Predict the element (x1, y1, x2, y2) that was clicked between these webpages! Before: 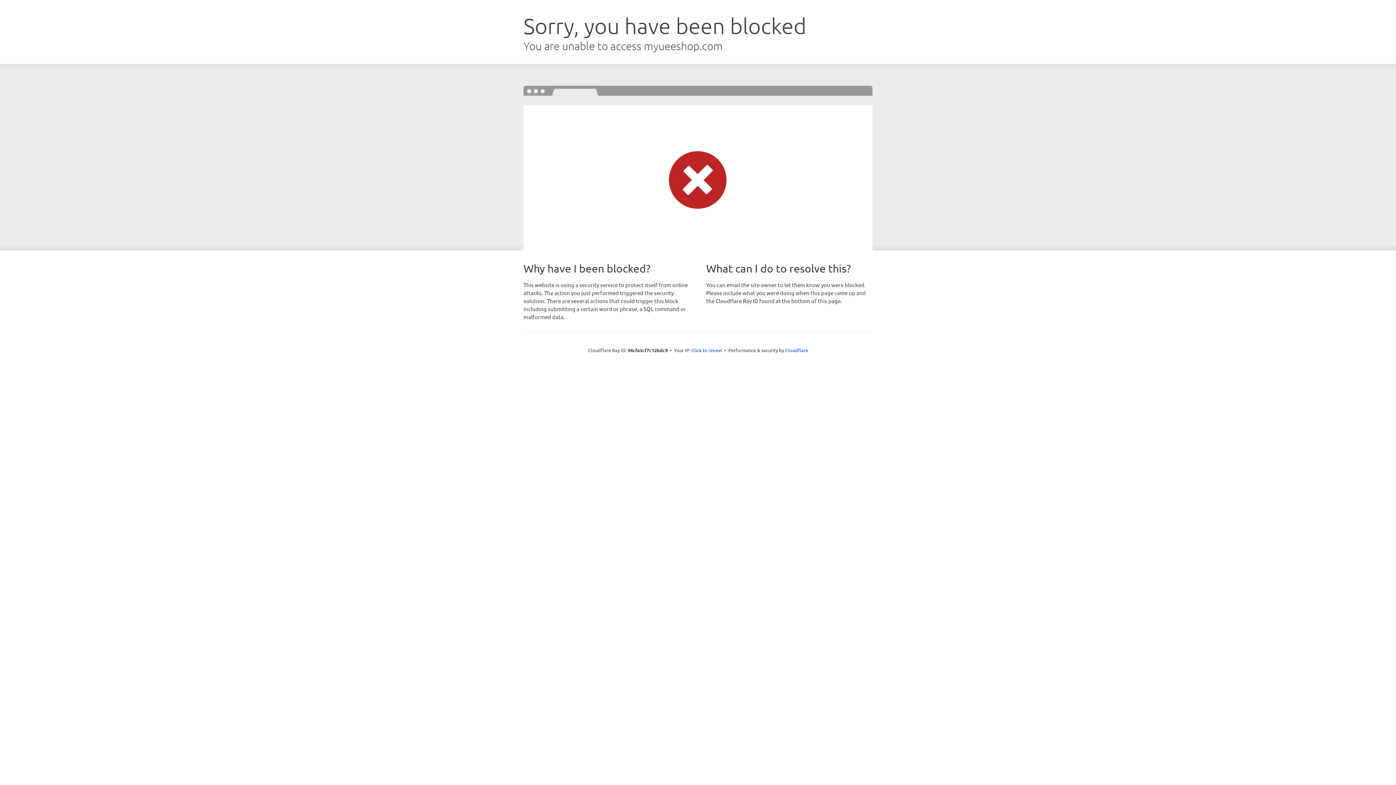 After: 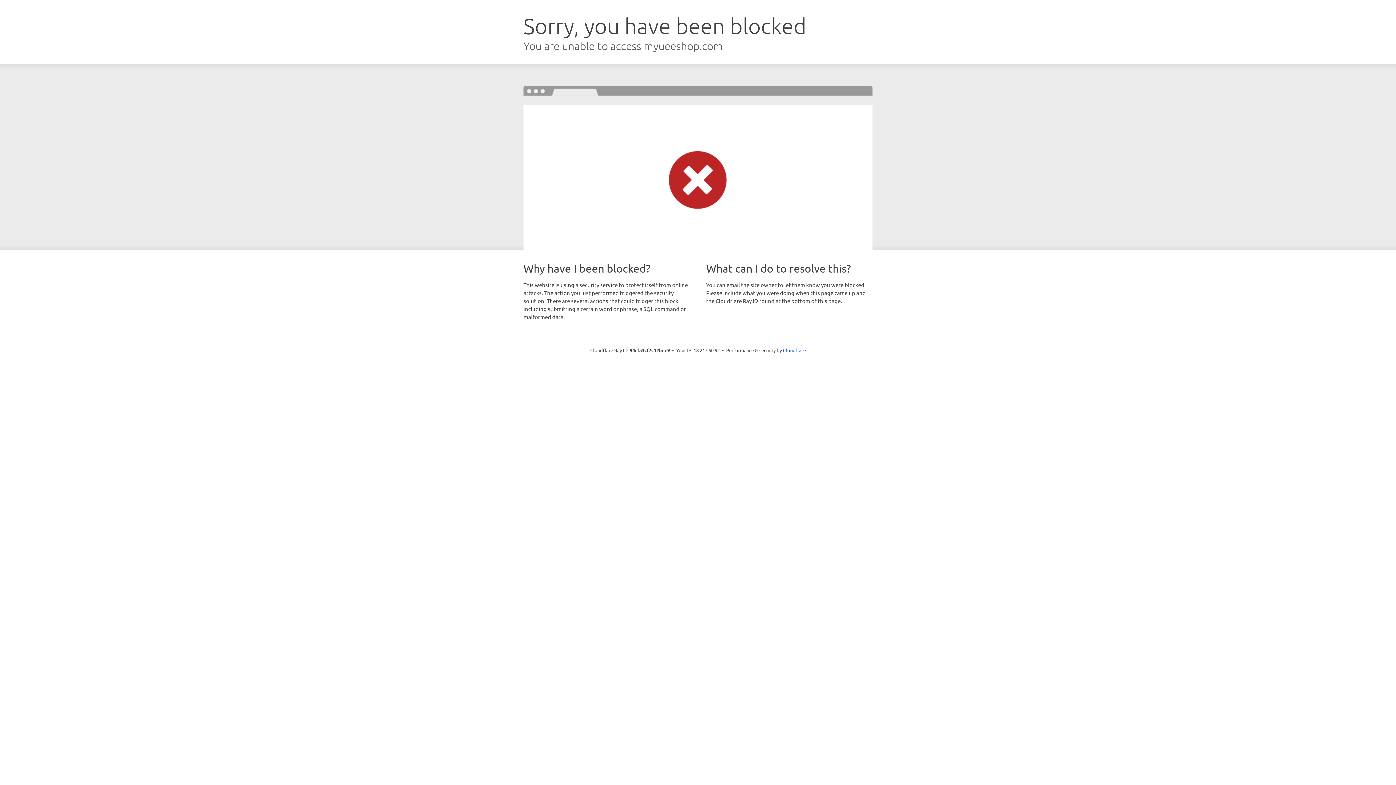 Action: bbox: (691, 346, 722, 353) label: Click to reveal